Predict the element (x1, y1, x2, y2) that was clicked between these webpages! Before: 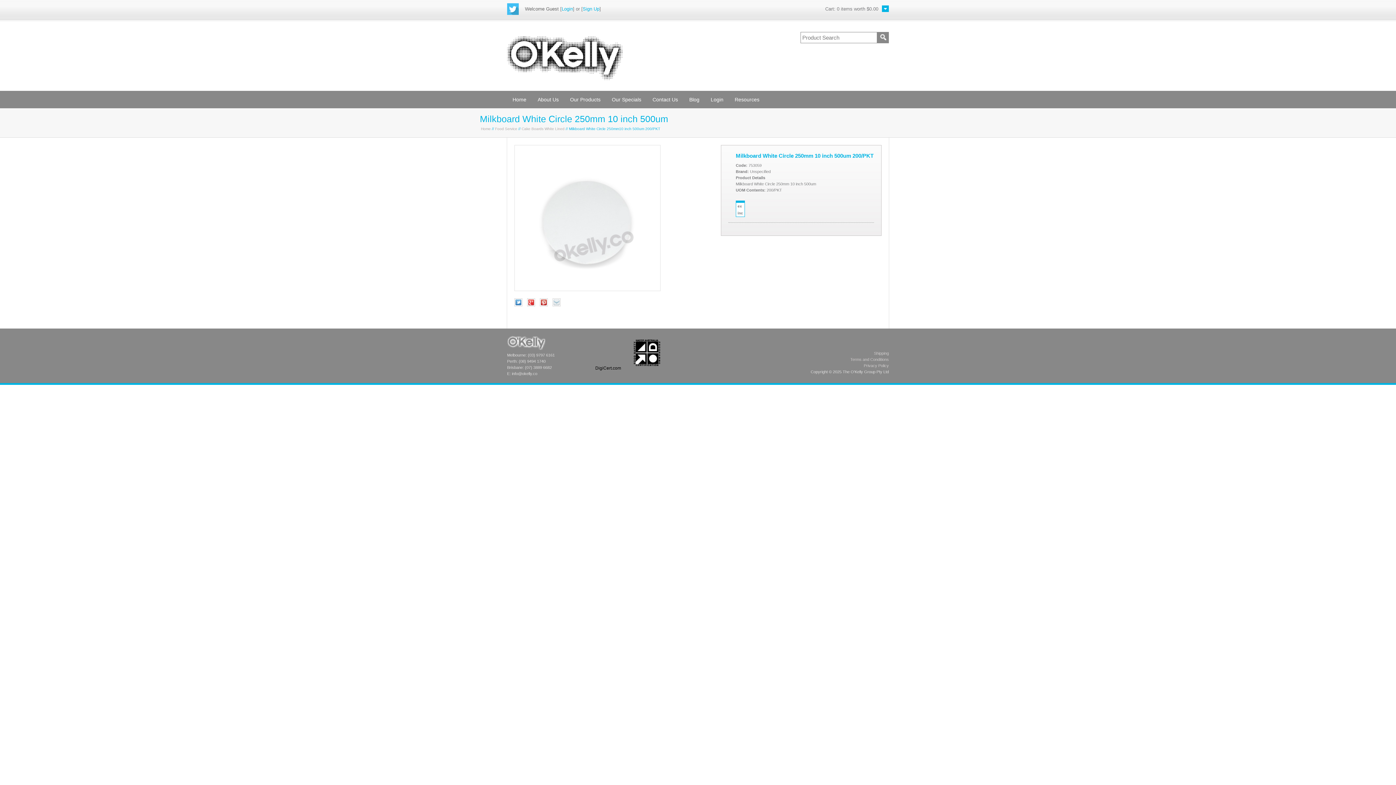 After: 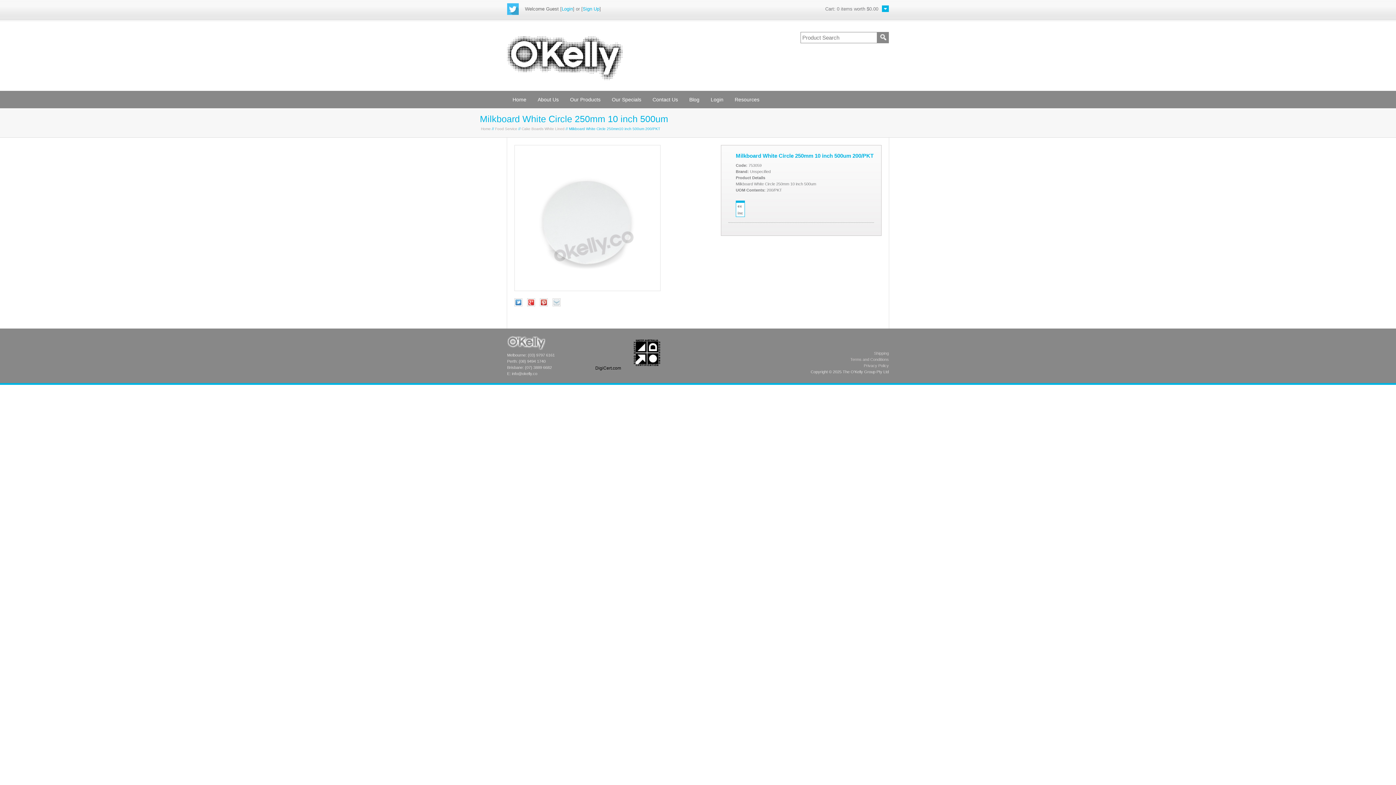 Action: label:   bbox: (514, 306, 527, 311)